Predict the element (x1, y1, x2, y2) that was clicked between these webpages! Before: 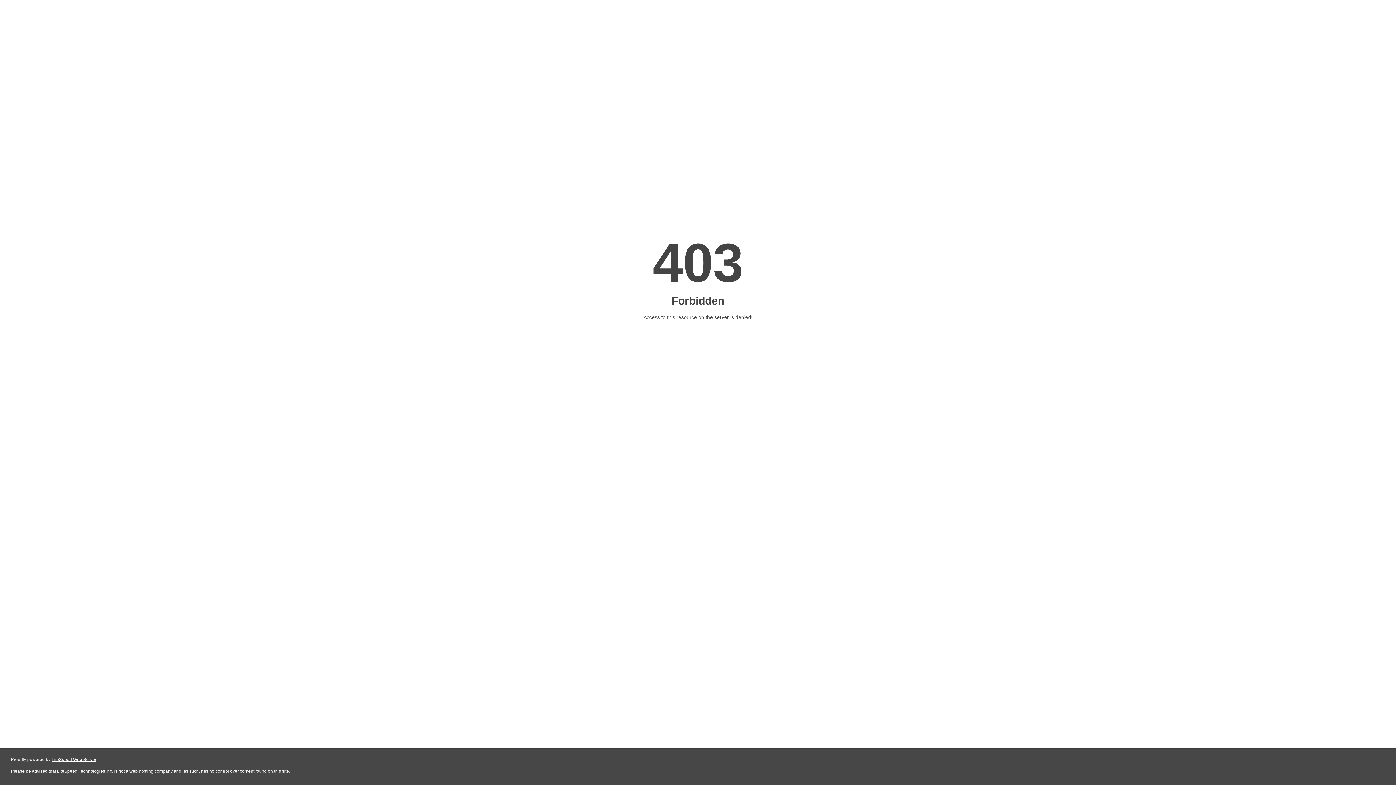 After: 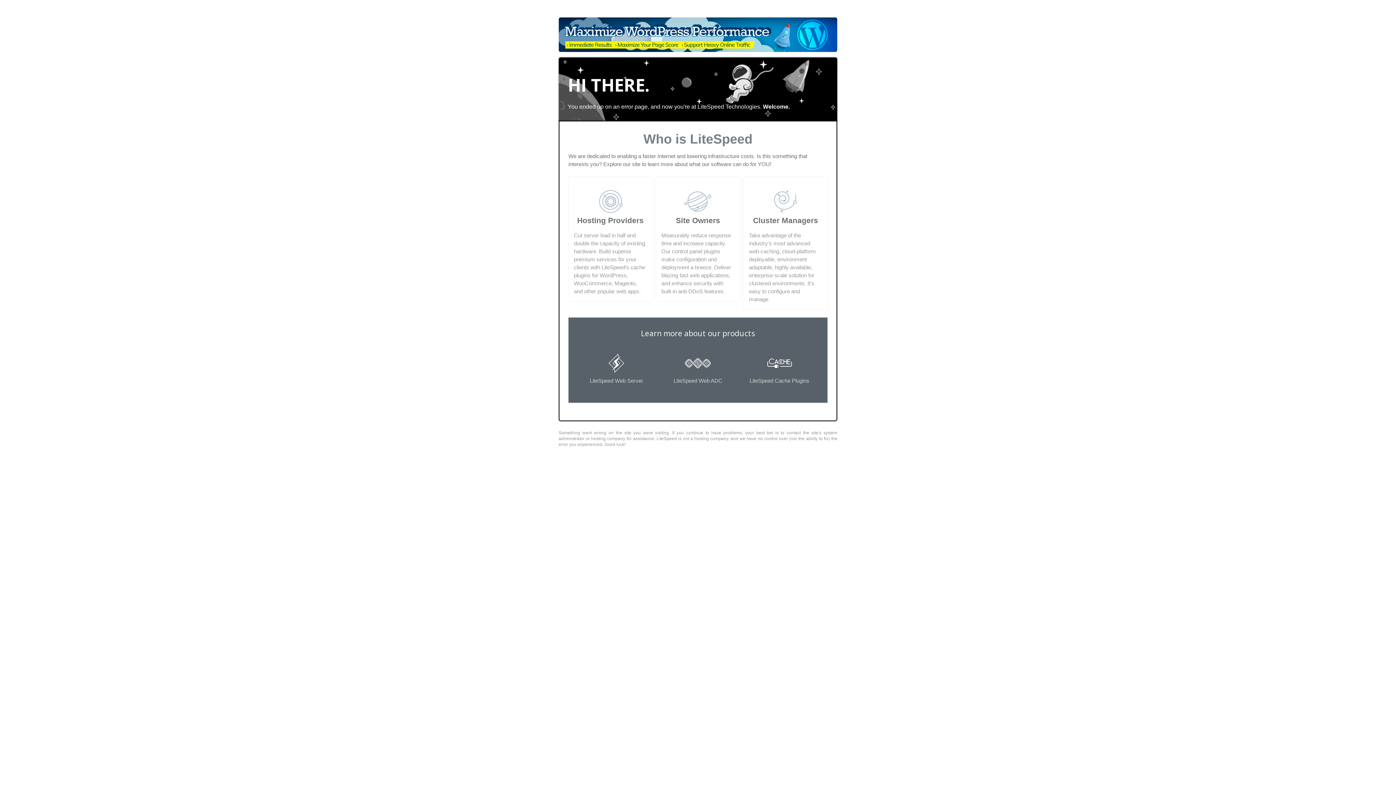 Action: bbox: (51, 757, 96, 762) label: LiteSpeed Web Server